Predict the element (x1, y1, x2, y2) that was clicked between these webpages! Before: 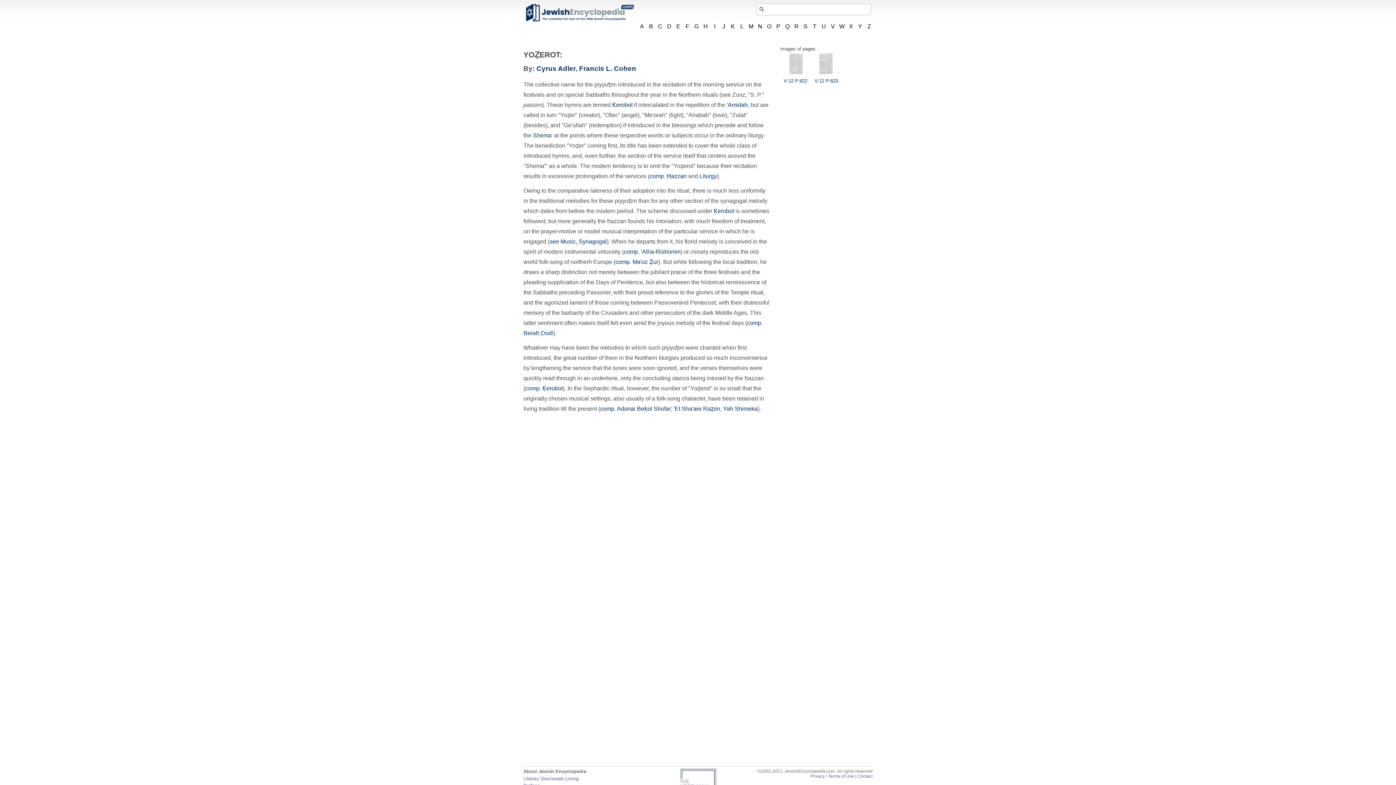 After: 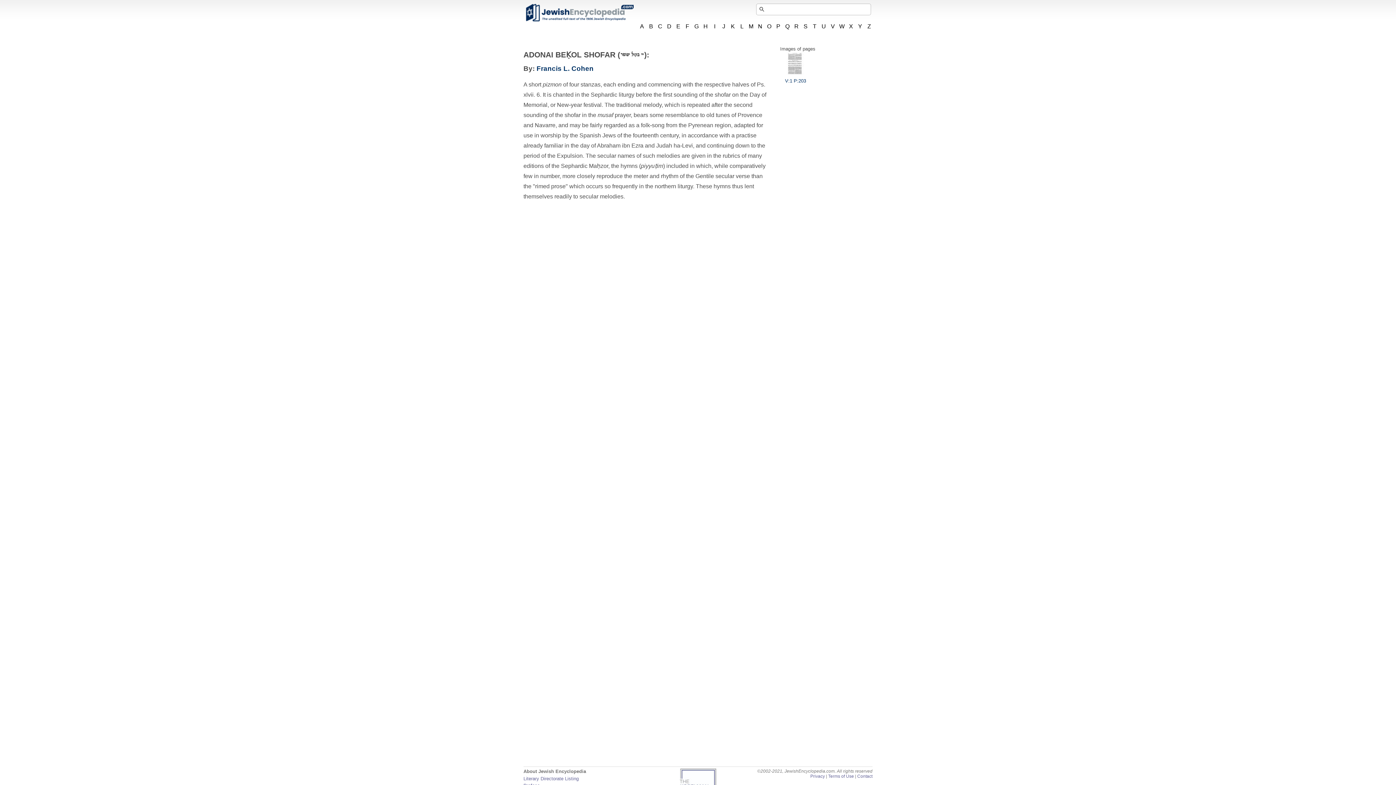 Action: bbox: (600, 405, 670, 412) label: comp. Adonai Beḳol Shofar